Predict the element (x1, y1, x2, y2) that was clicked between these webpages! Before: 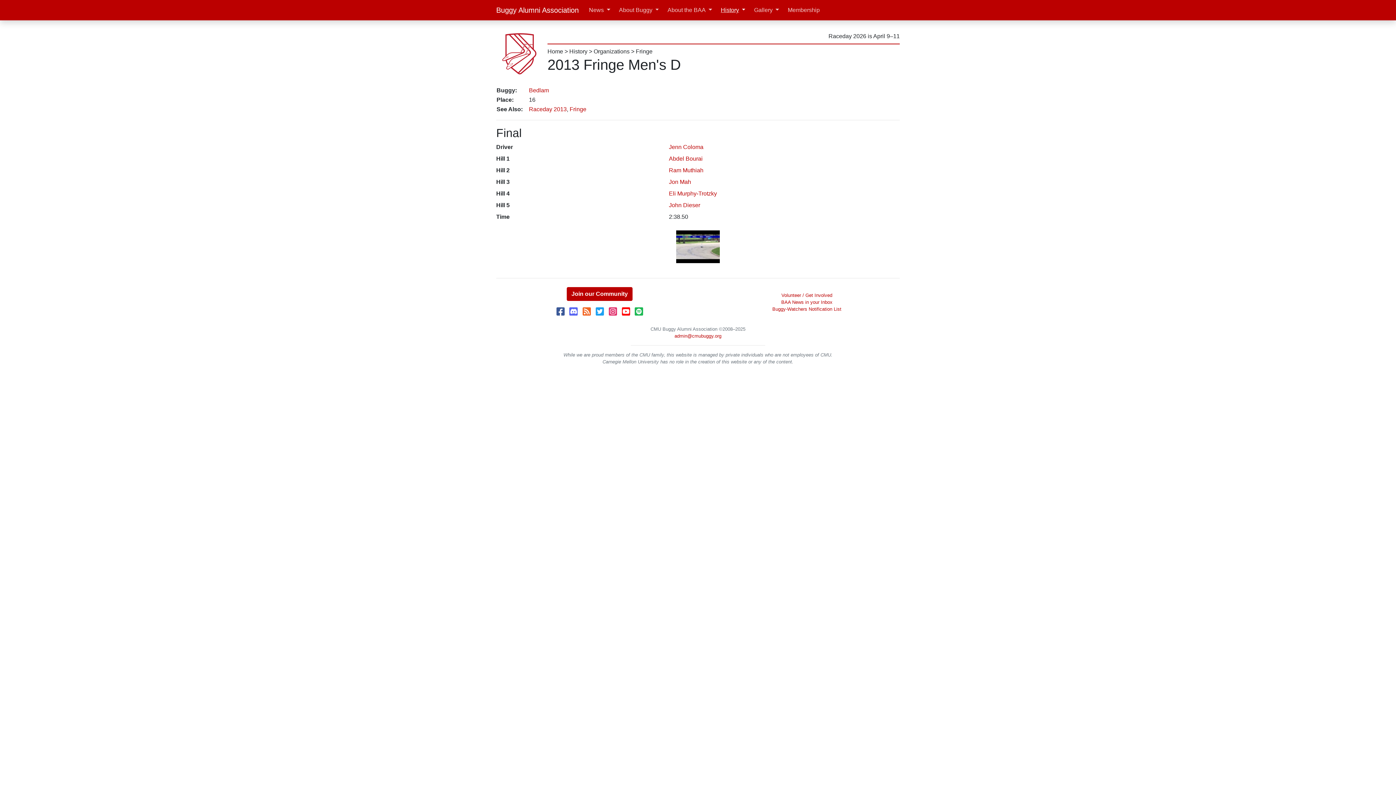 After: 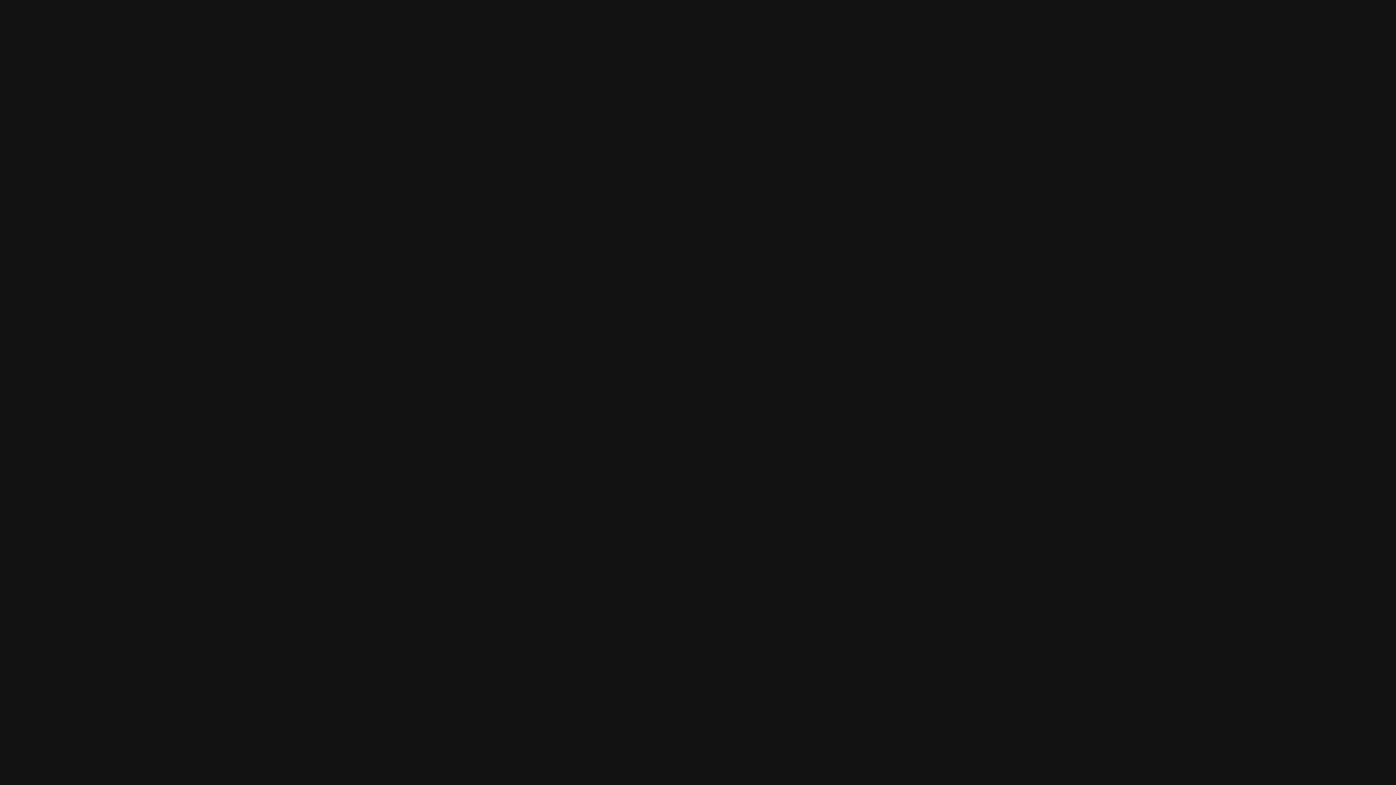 Action: bbox: (633, 310, 644, 316)